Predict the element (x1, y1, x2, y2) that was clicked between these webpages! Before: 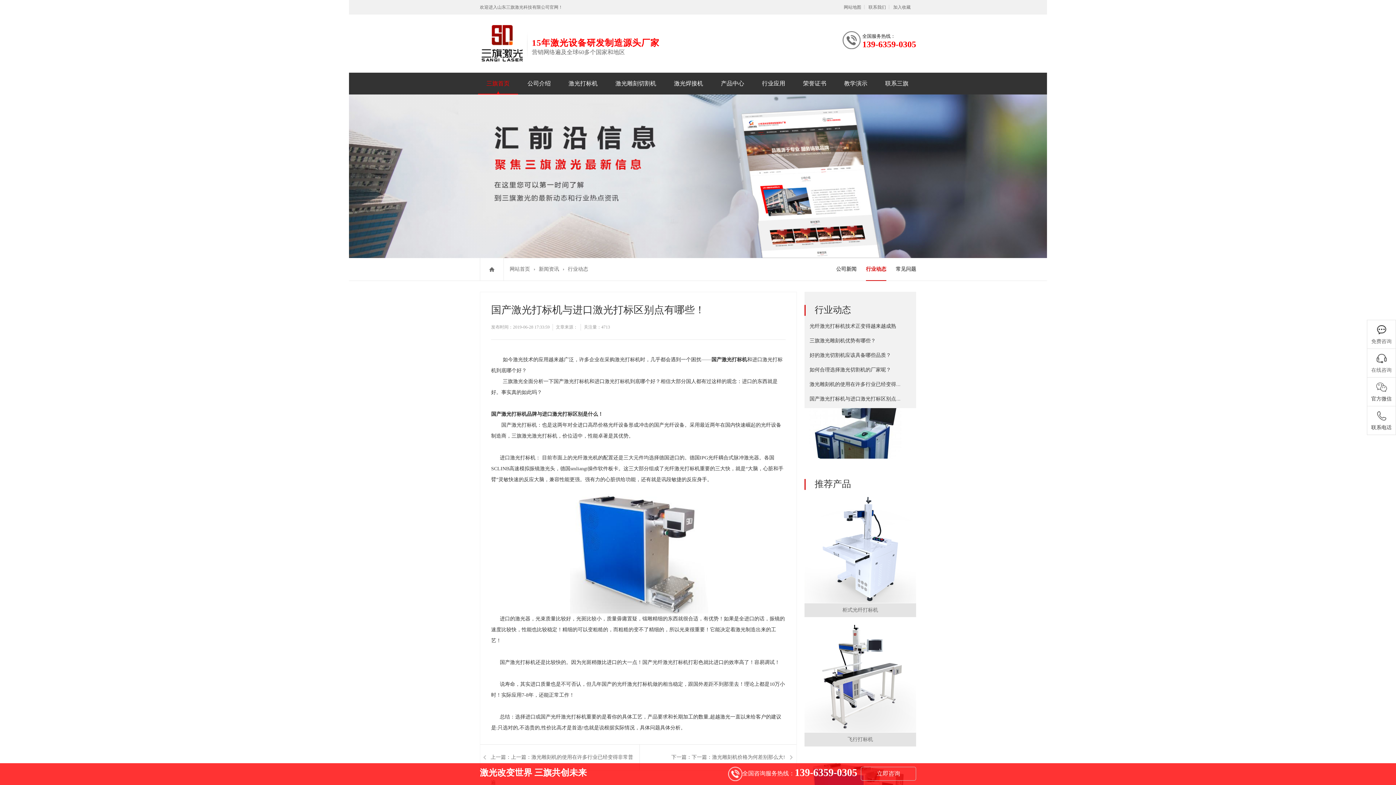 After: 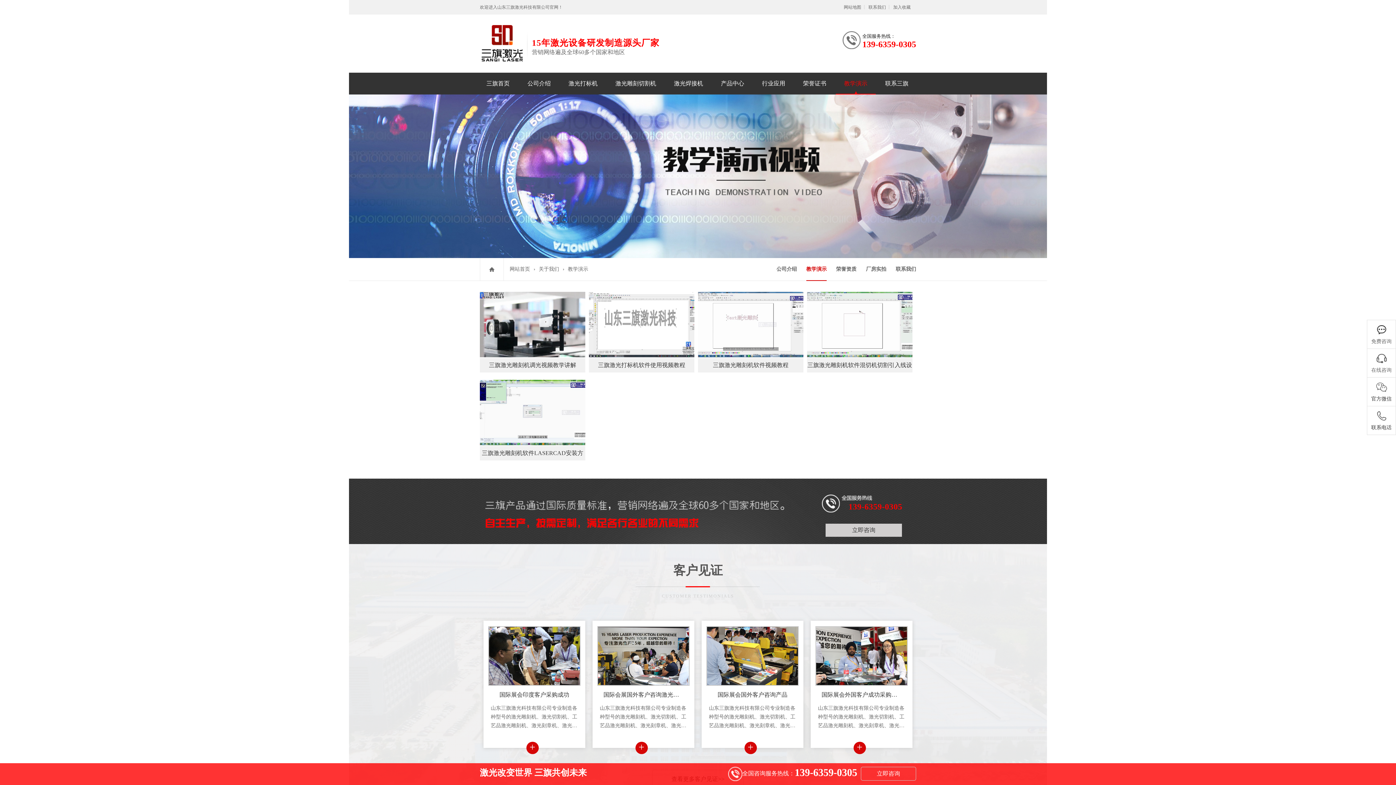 Action: bbox: (836, 72, 876, 93) label: 教学演示